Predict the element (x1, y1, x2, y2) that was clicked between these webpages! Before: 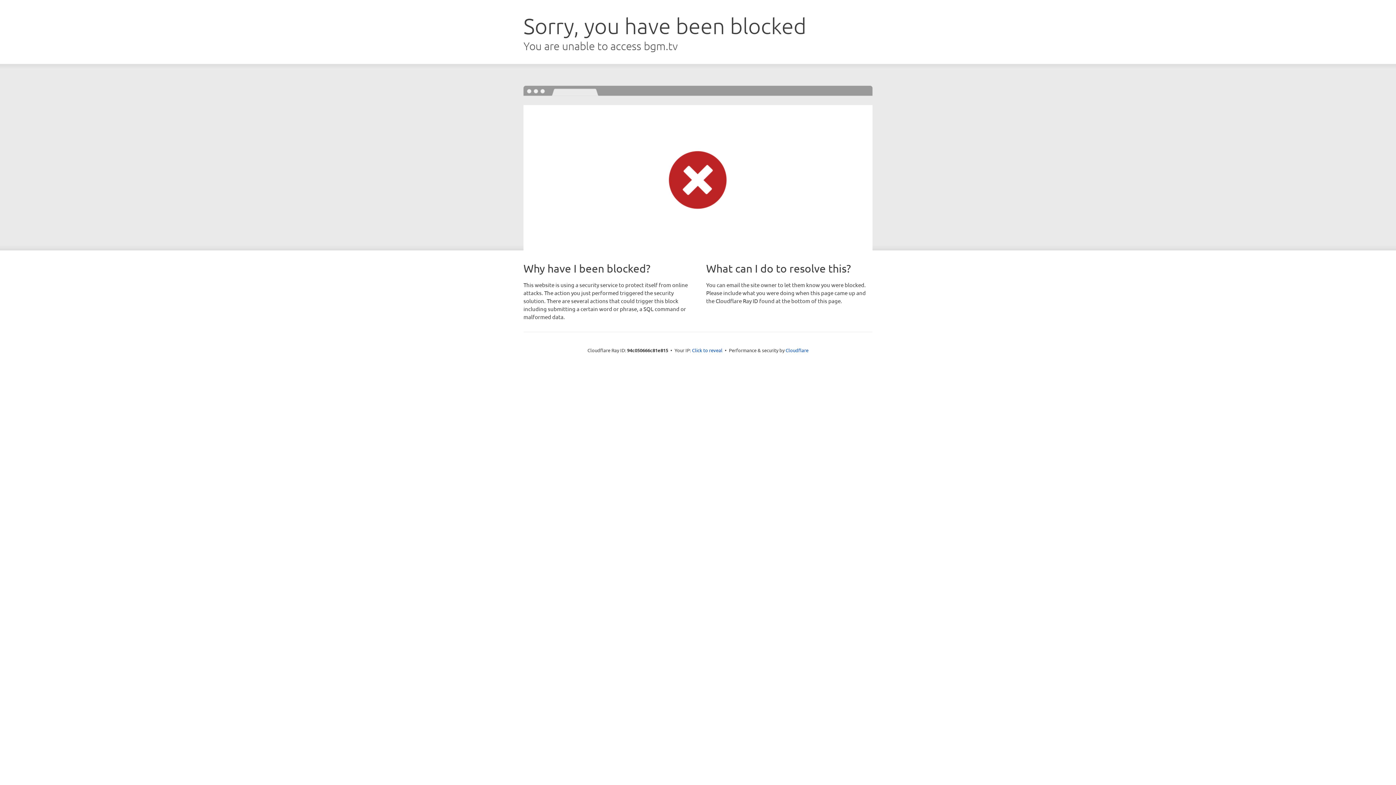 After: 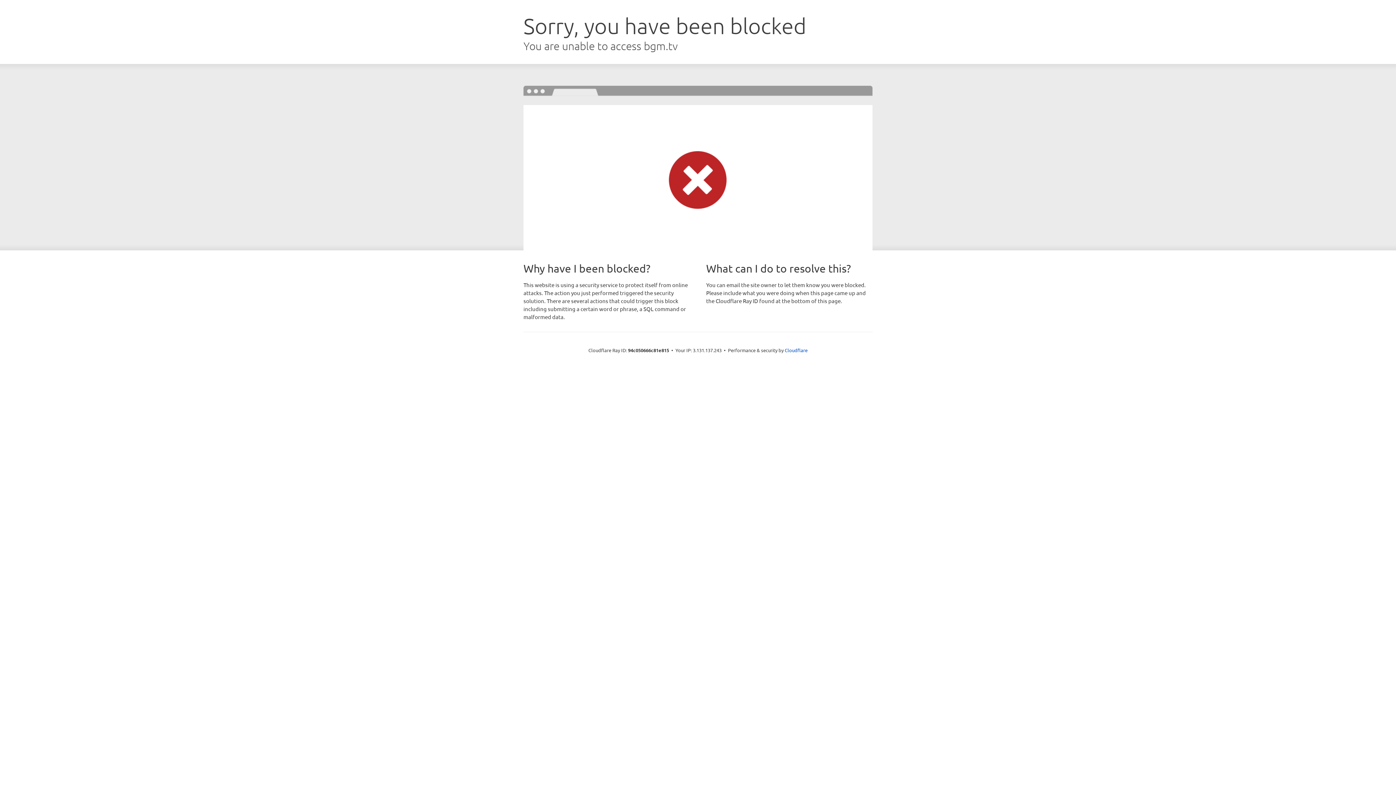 Action: label: Click to reveal bbox: (692, 346, 722, 353)